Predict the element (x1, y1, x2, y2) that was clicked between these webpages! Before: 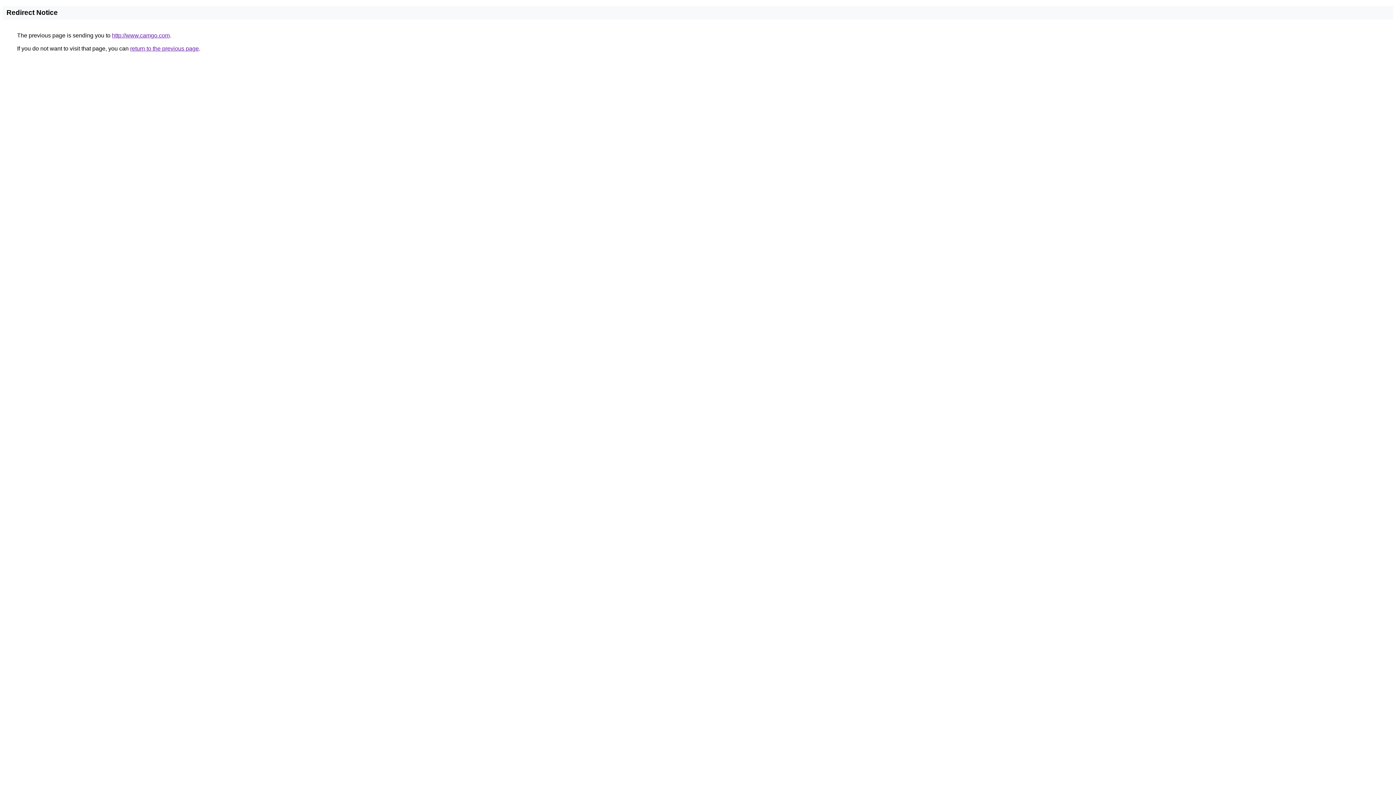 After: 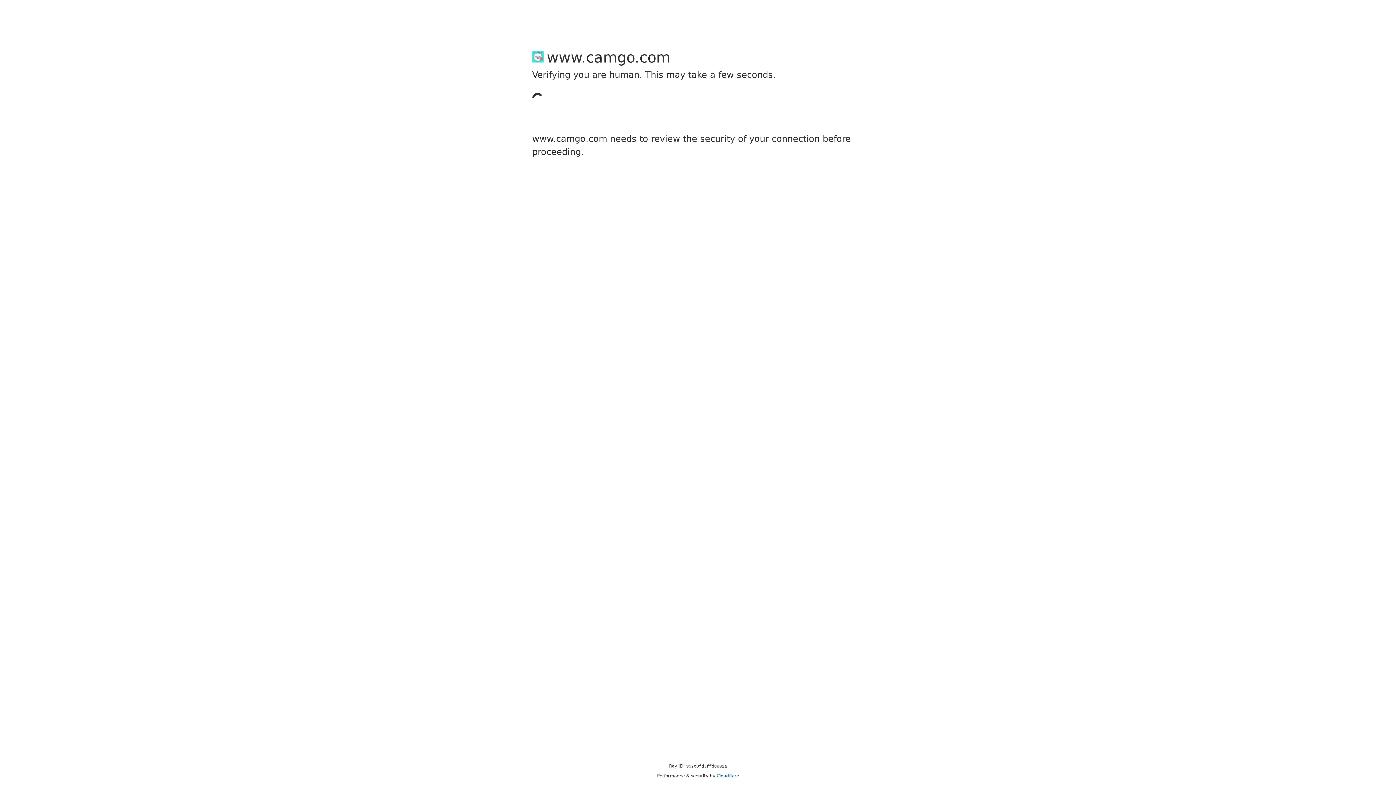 Action: label: http://www.camgo.com bbox: (112, 32, 169, 38)